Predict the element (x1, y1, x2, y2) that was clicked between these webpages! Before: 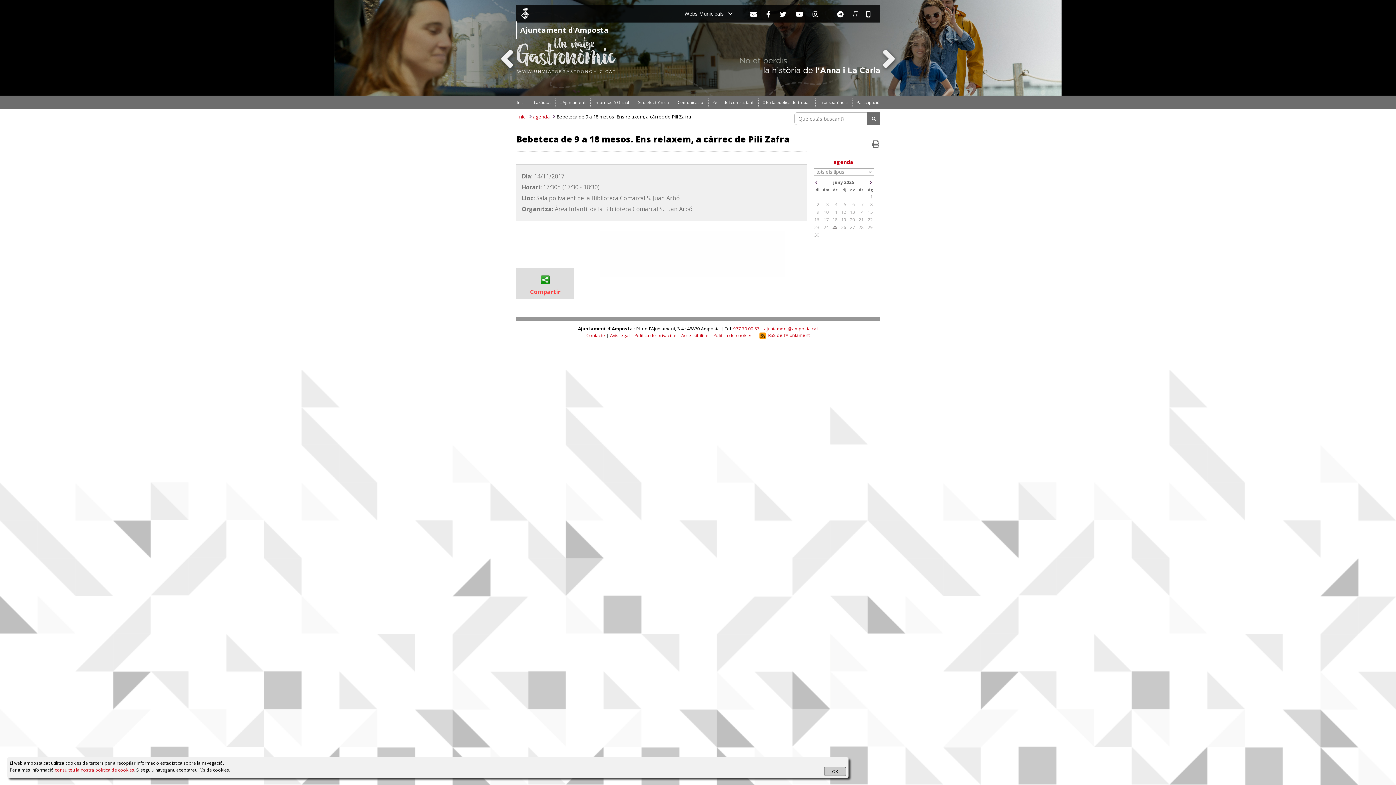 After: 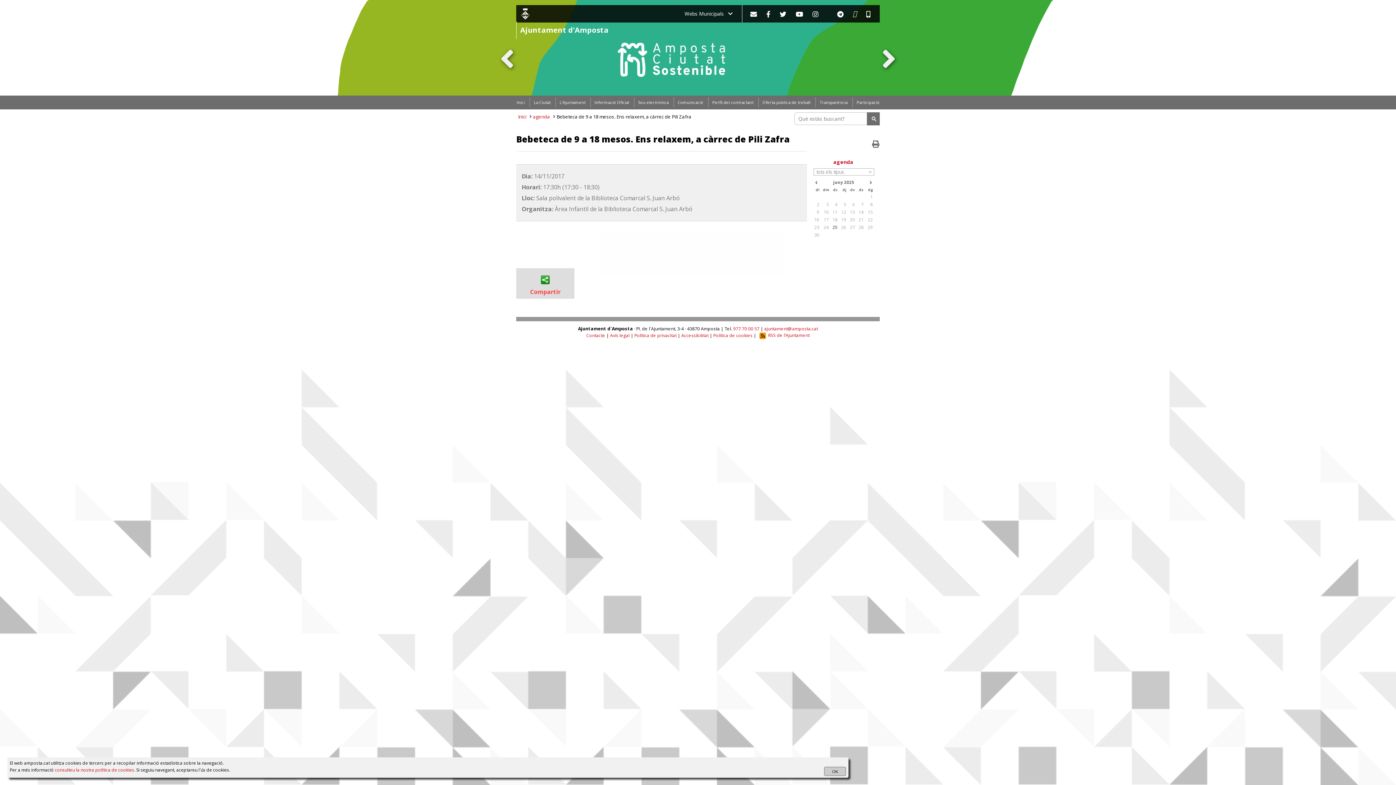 Action: bbox: (766, 10, 776, 18)